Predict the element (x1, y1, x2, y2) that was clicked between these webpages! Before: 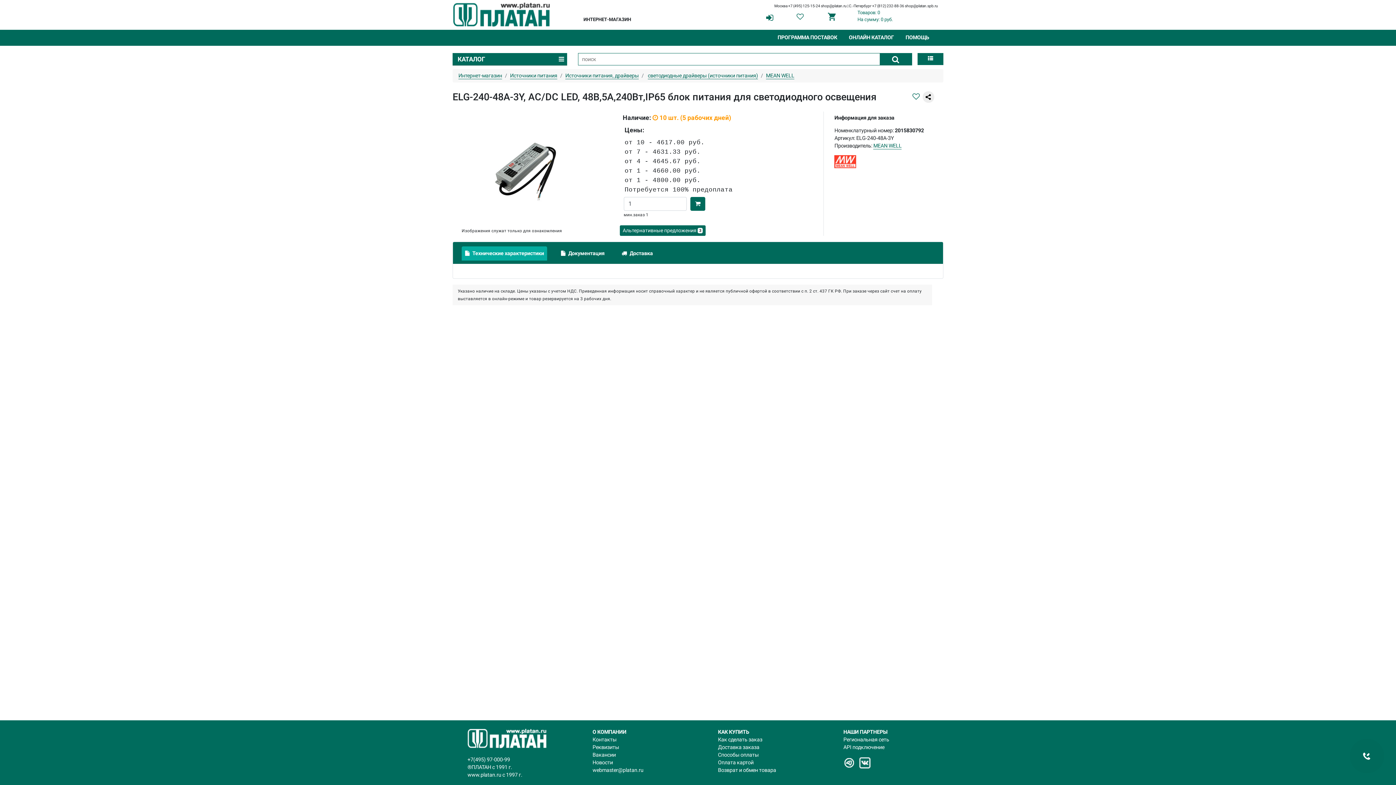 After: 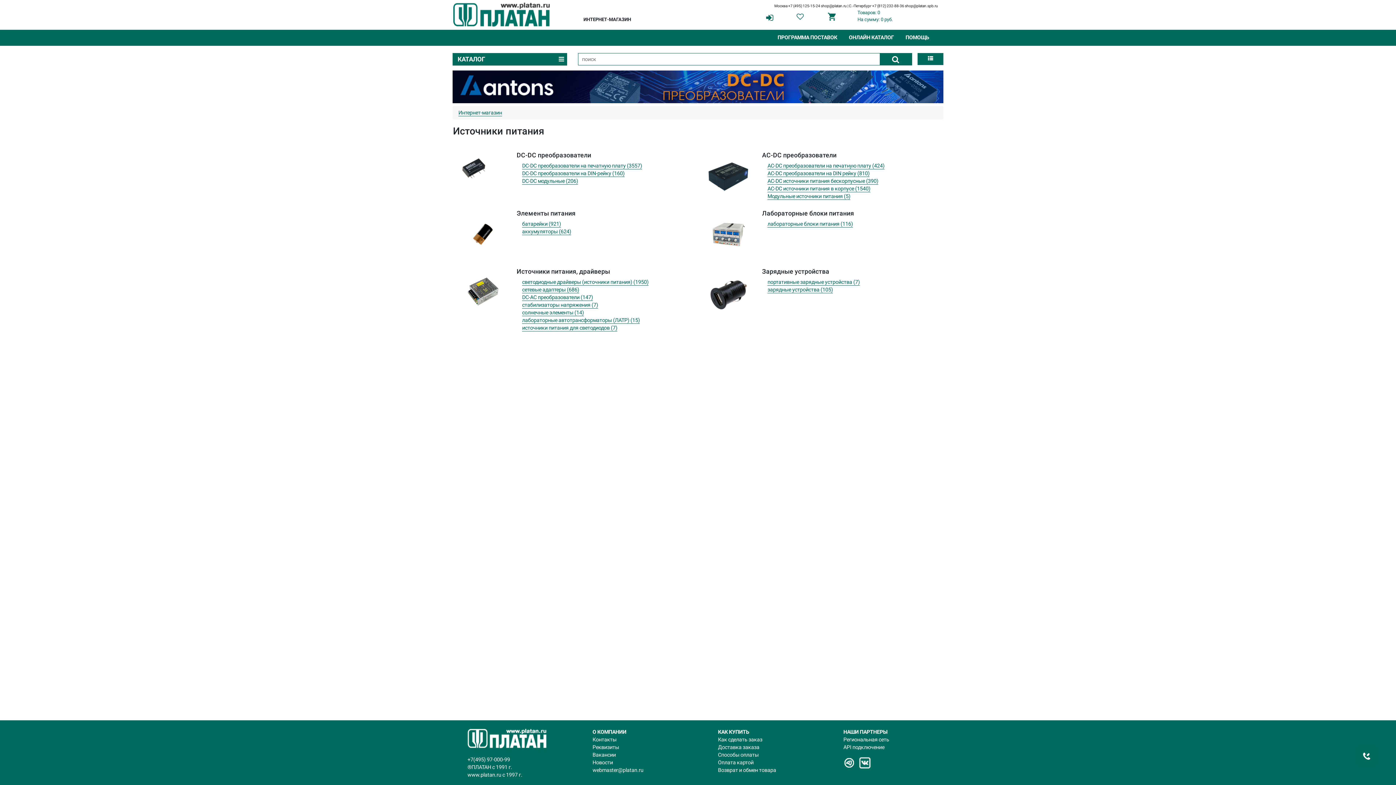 Action: bbox: (510, 72, 557, 79) label: Источники питания